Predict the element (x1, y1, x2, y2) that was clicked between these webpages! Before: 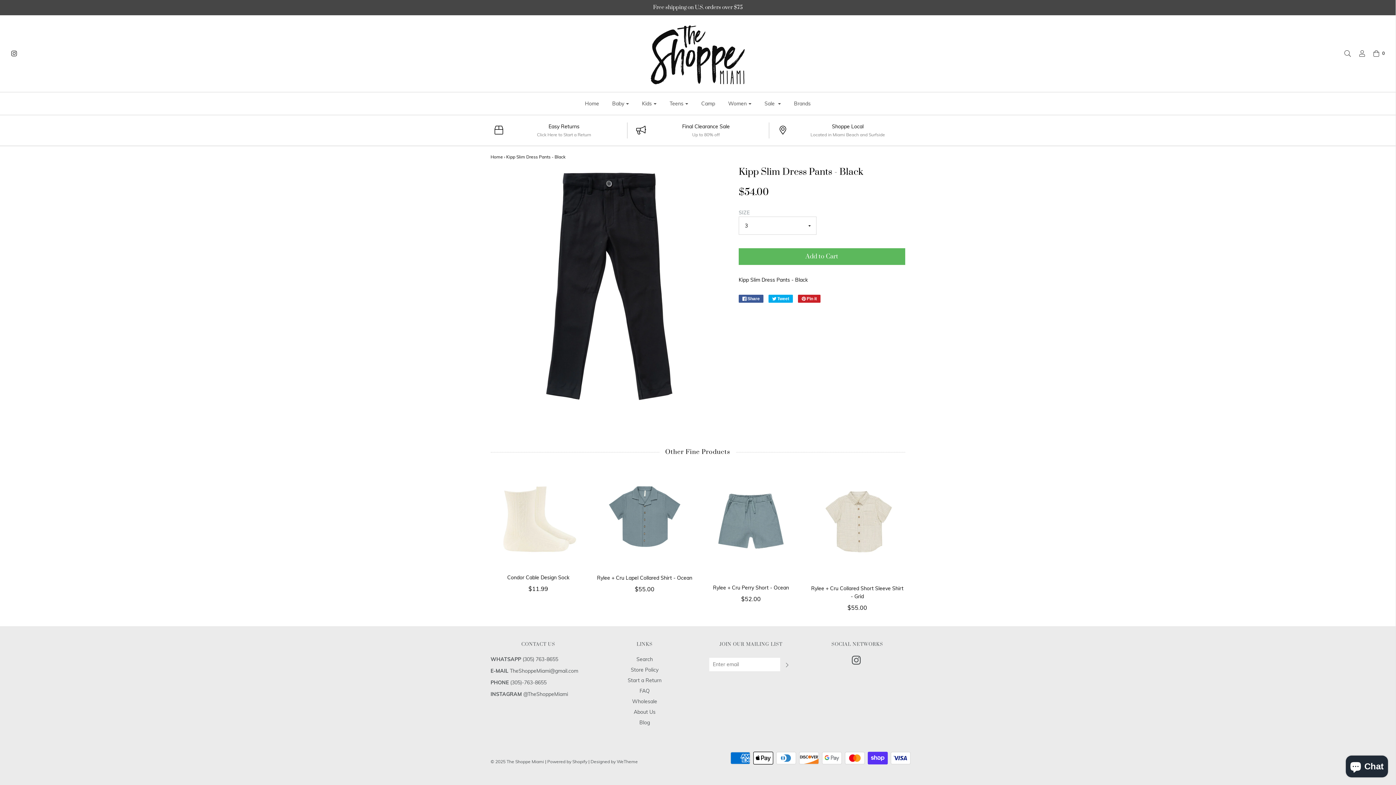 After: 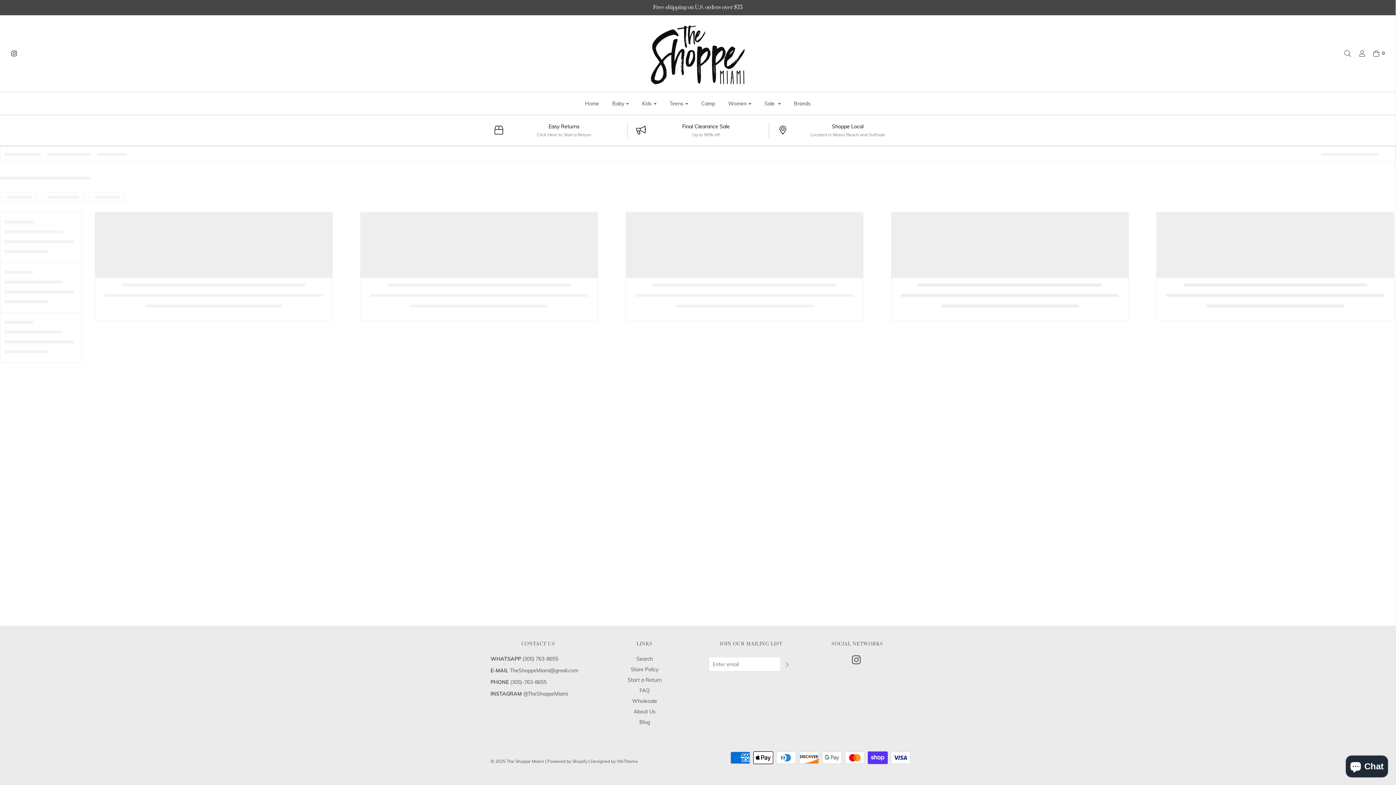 Action: label: Teens bbox: (664, 96, 693, 111)